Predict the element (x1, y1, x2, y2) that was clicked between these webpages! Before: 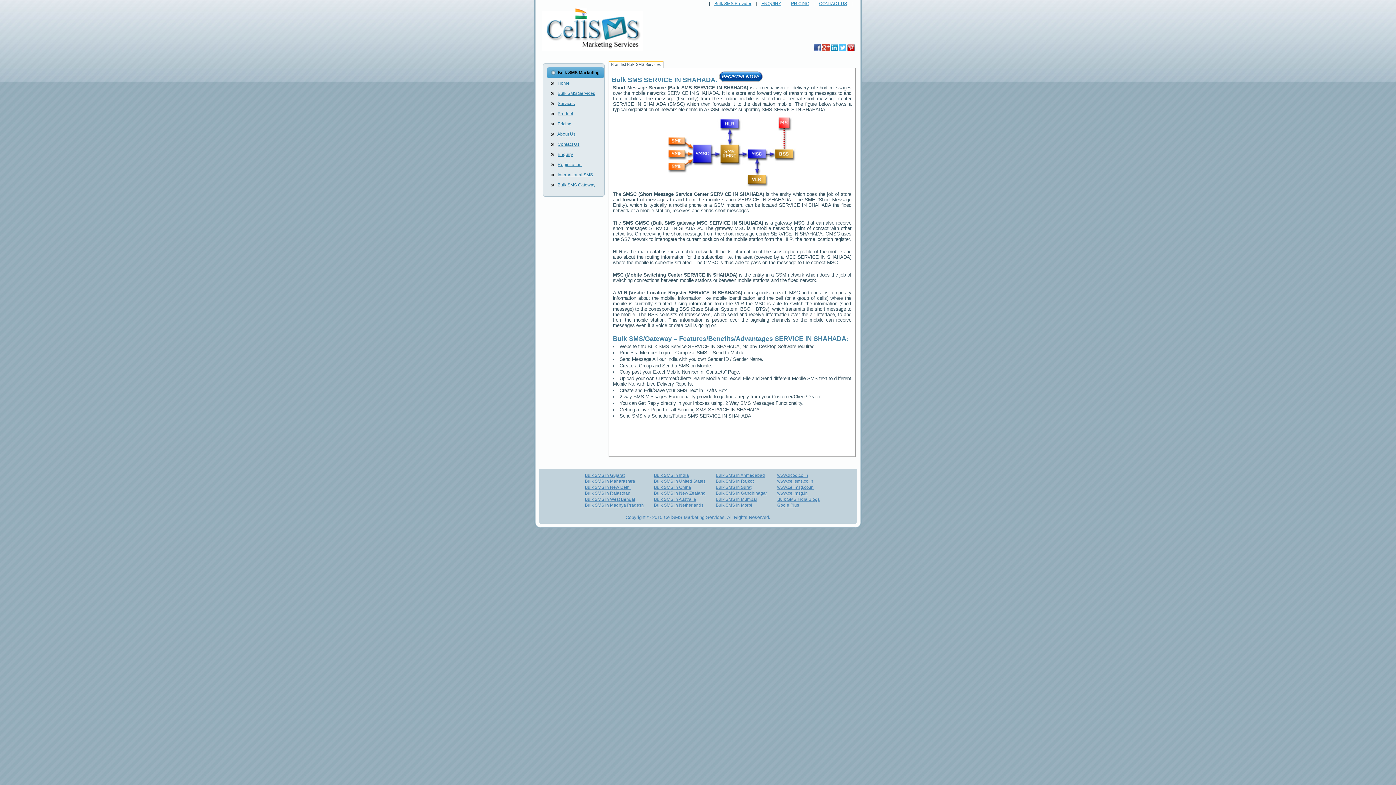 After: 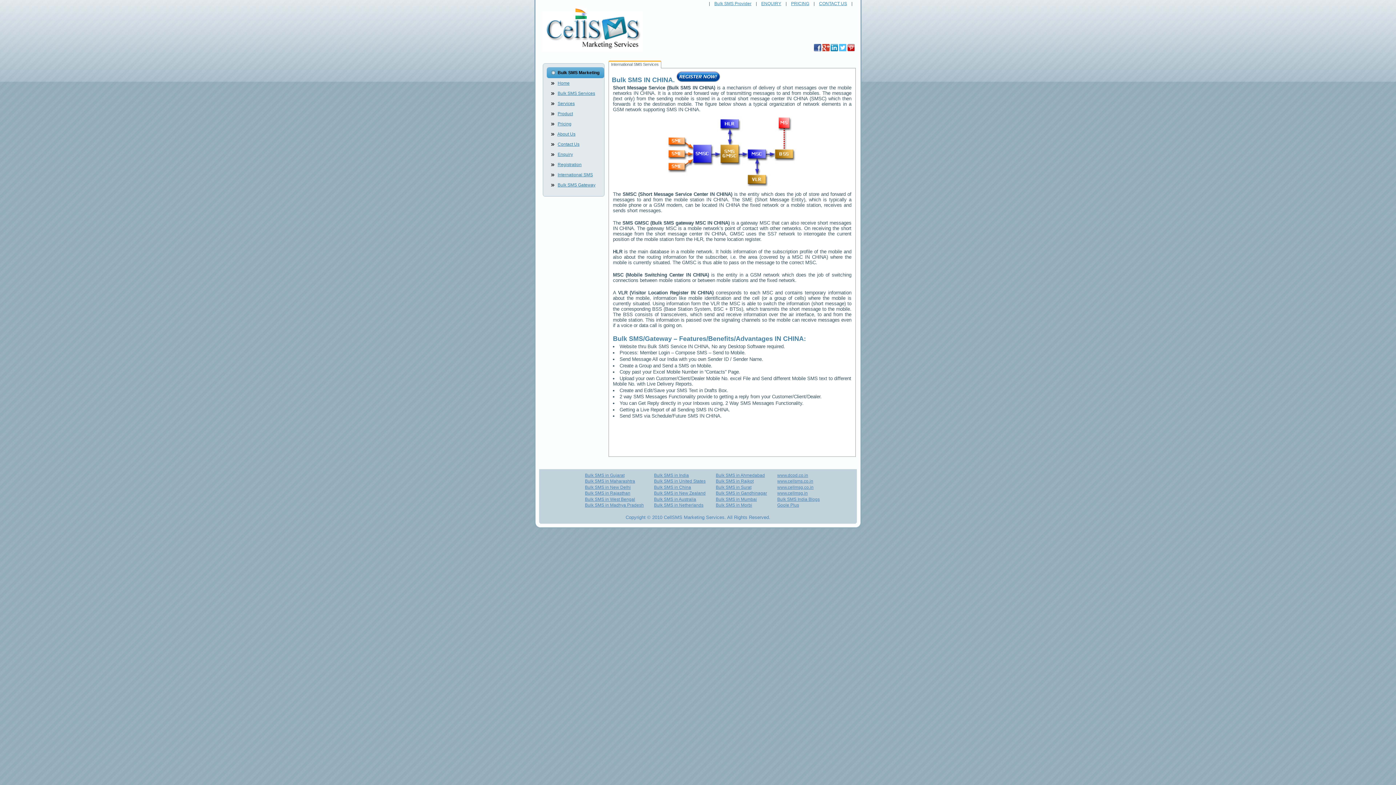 Action: bbox: (654, 485, 691, 490) label: Bulk SMS in China